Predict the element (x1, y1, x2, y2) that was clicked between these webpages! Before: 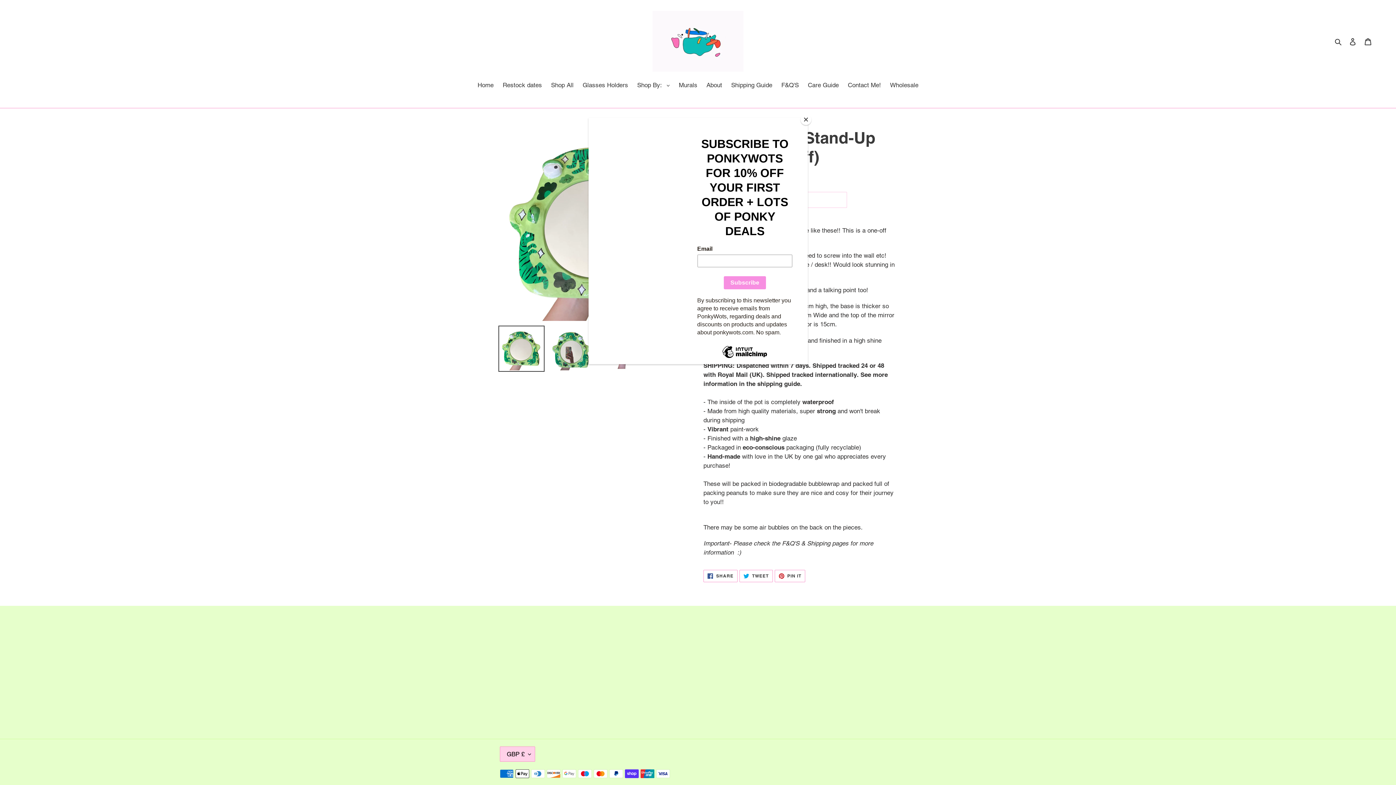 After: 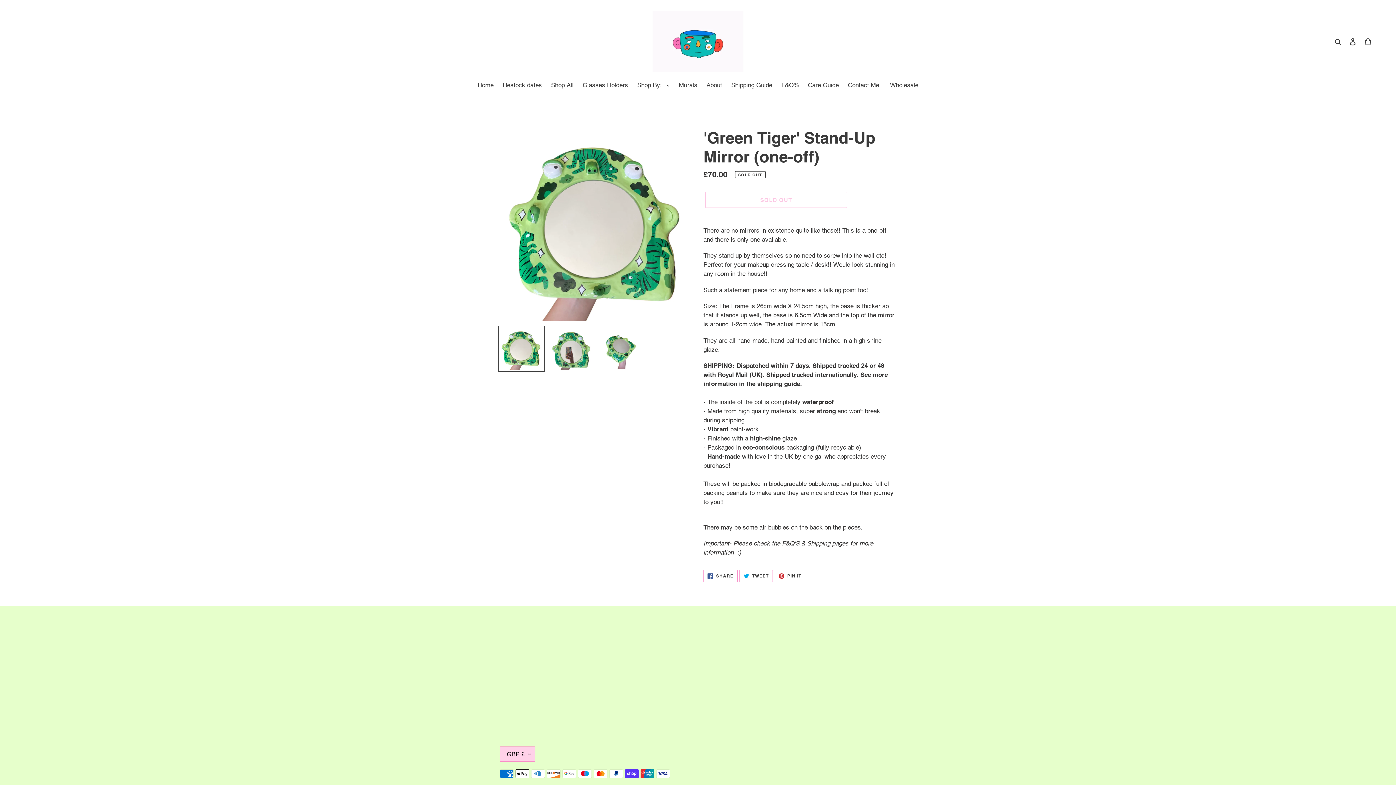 Action: label: Close bbox: (800, 114, 811, 125)